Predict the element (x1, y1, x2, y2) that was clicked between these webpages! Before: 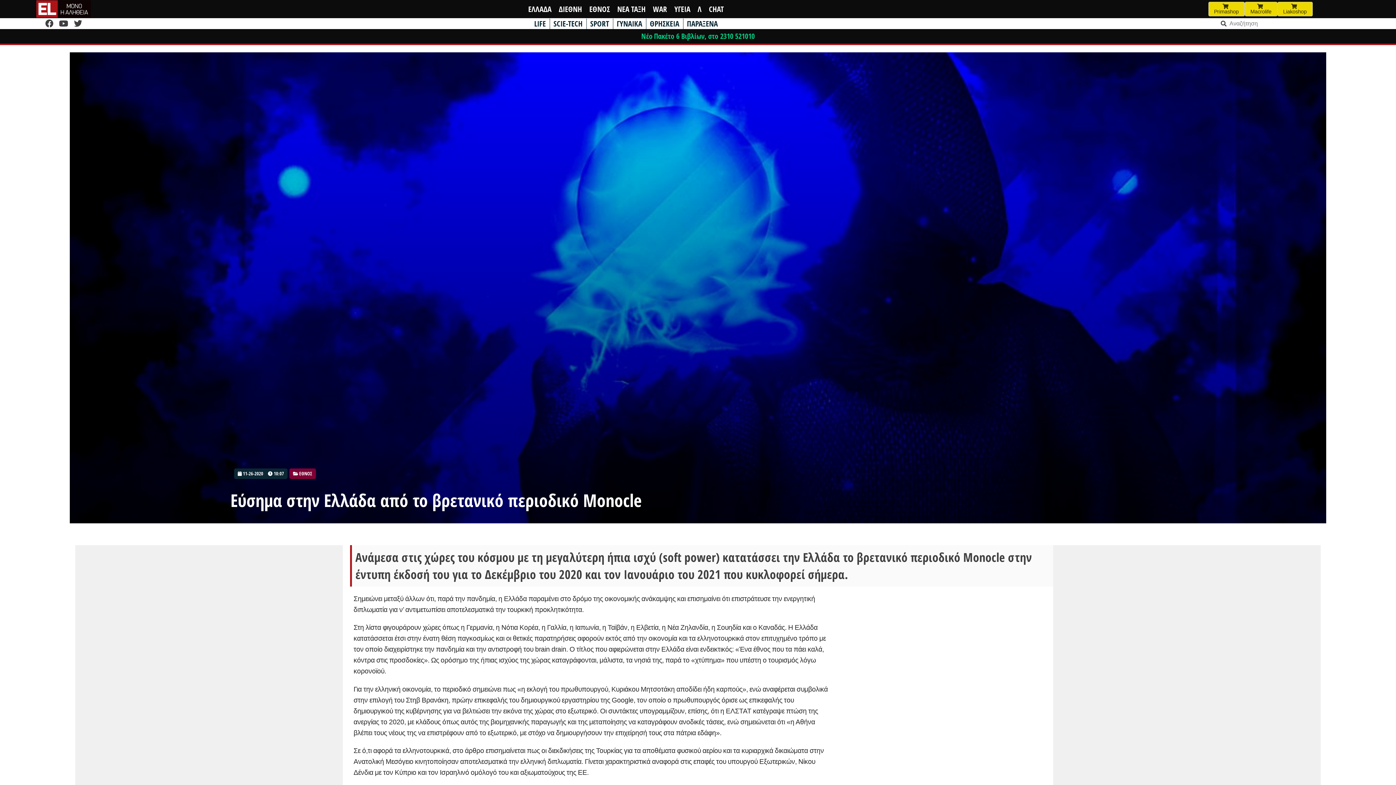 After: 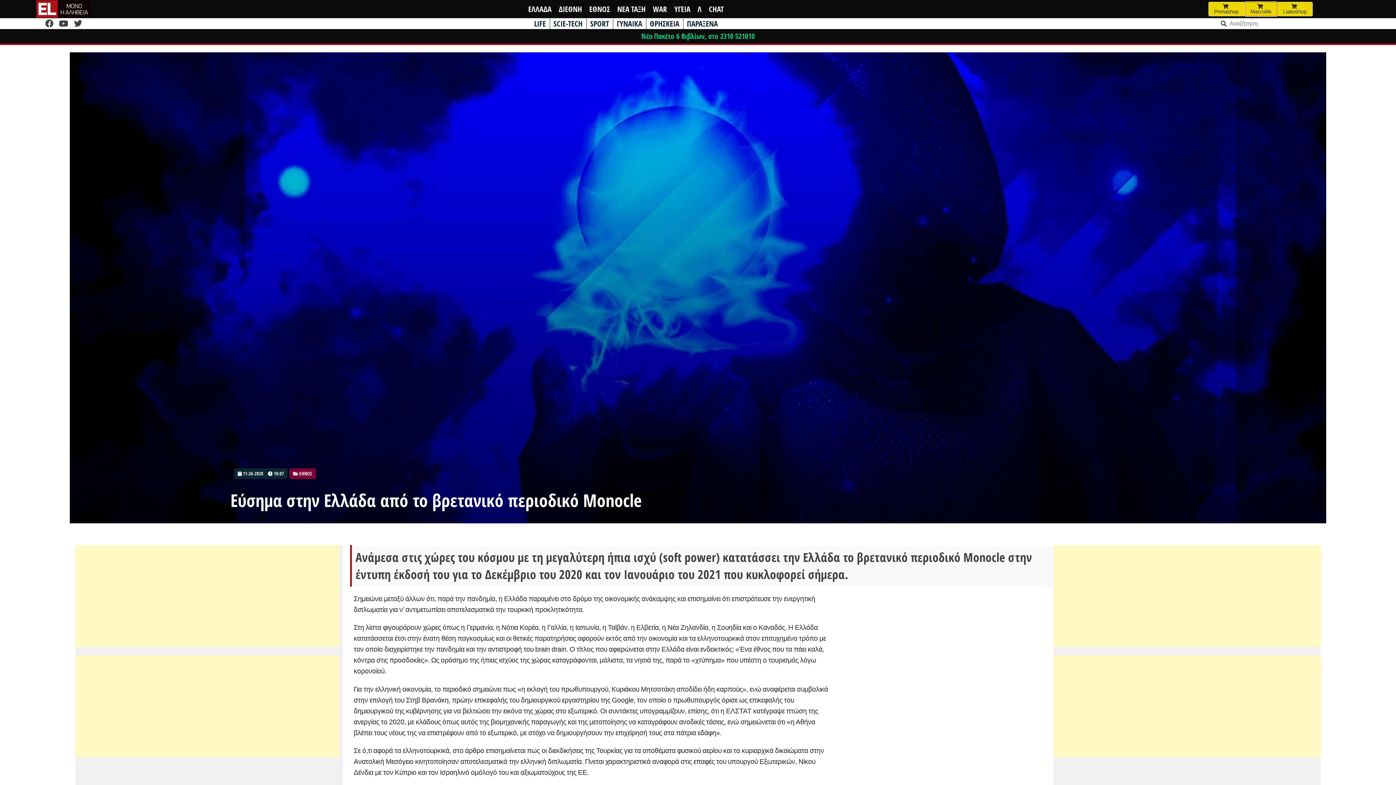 Action: label: 
Macrolife bbox: (1244, 1, 1277, 16)